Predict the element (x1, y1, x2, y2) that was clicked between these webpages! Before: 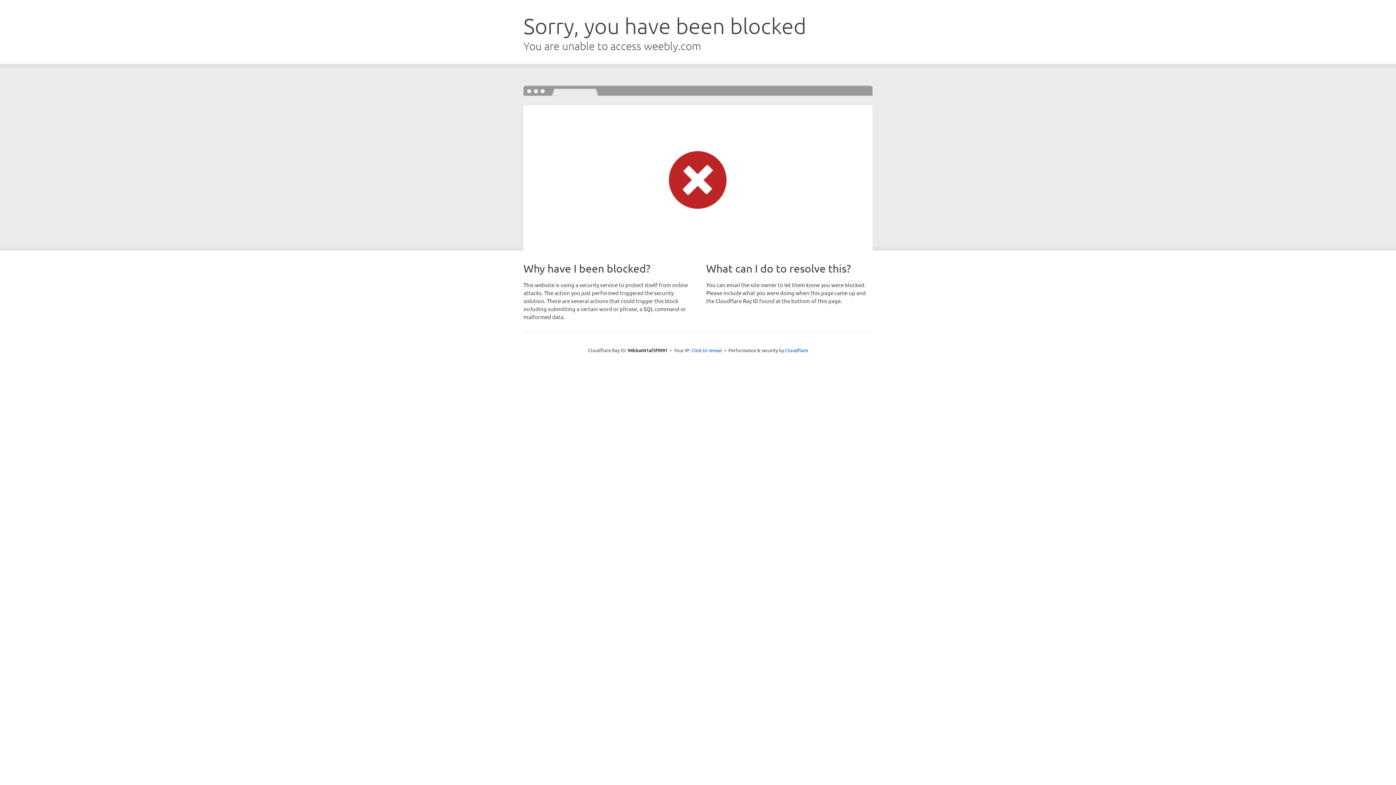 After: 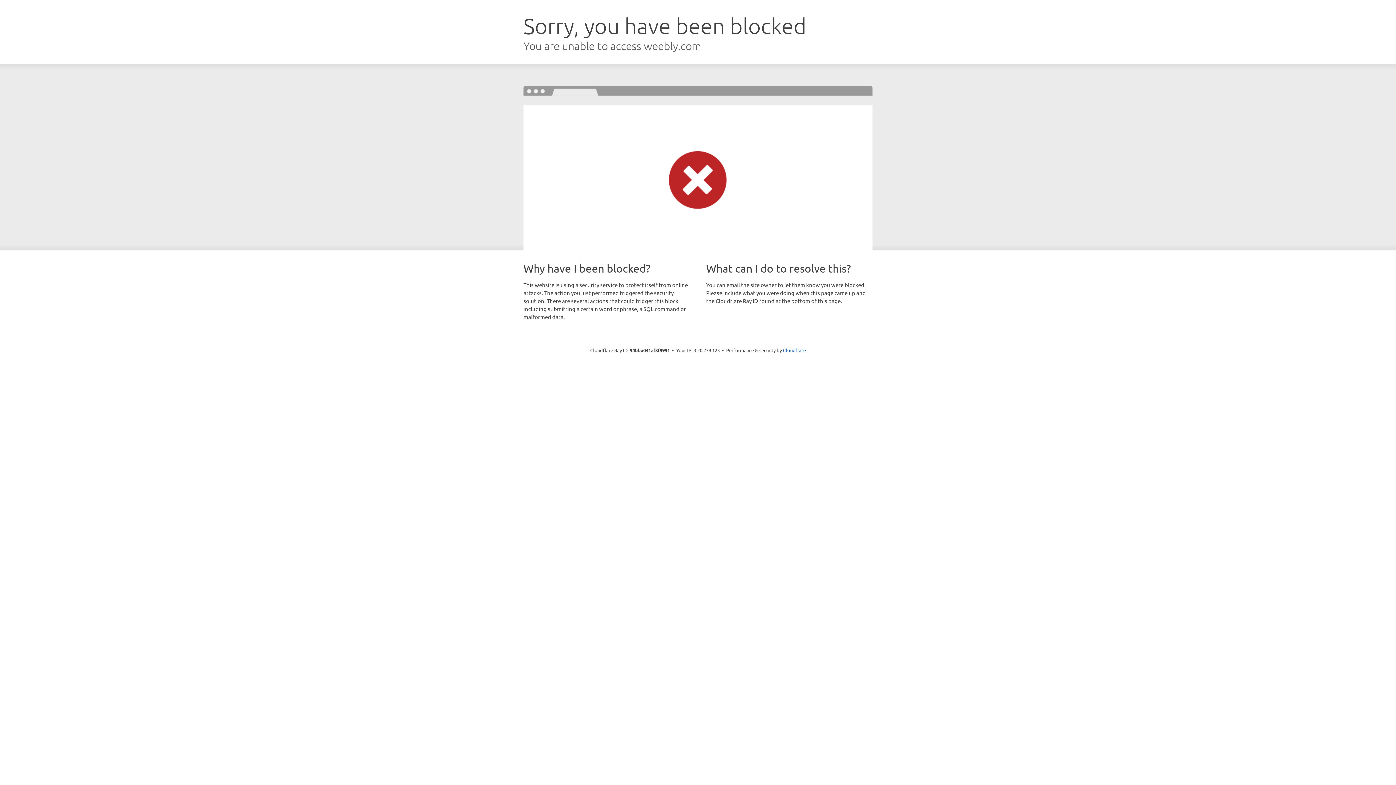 Action: label: Click to reveal bbox: (691, 346, 722, 353)